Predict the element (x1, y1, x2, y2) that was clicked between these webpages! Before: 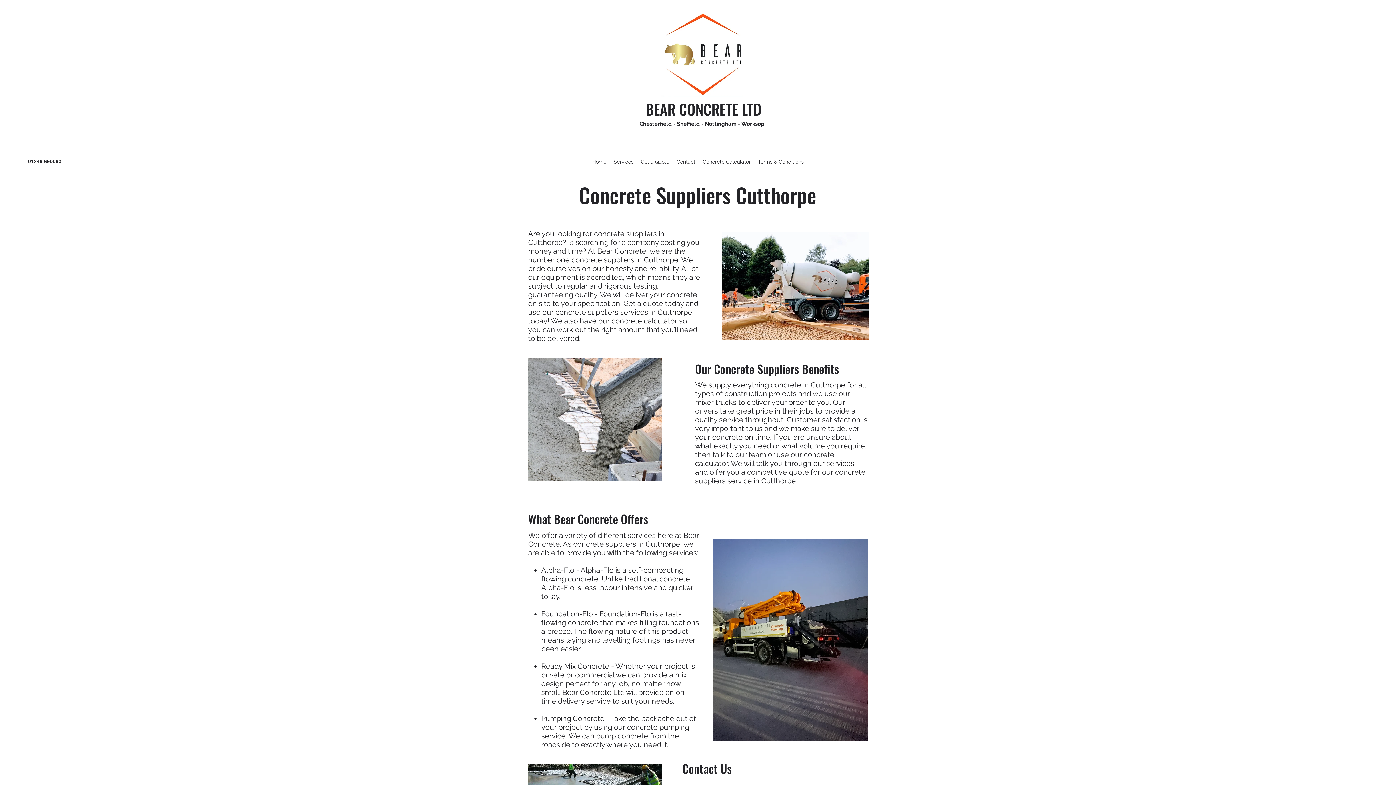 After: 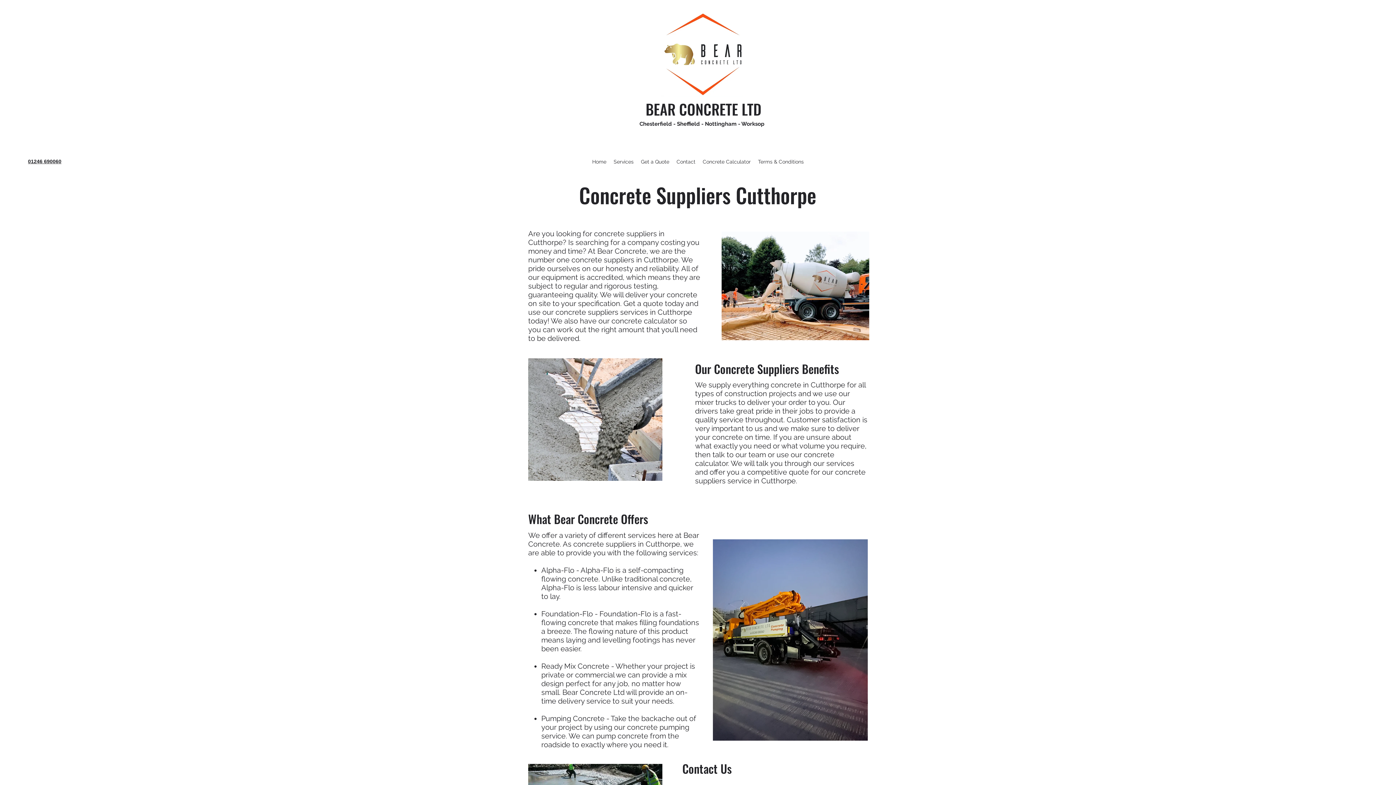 Action: label: Chesterfield - Sheffield - Nottingham - Worksop bbox: (639, 120, 764, 127)